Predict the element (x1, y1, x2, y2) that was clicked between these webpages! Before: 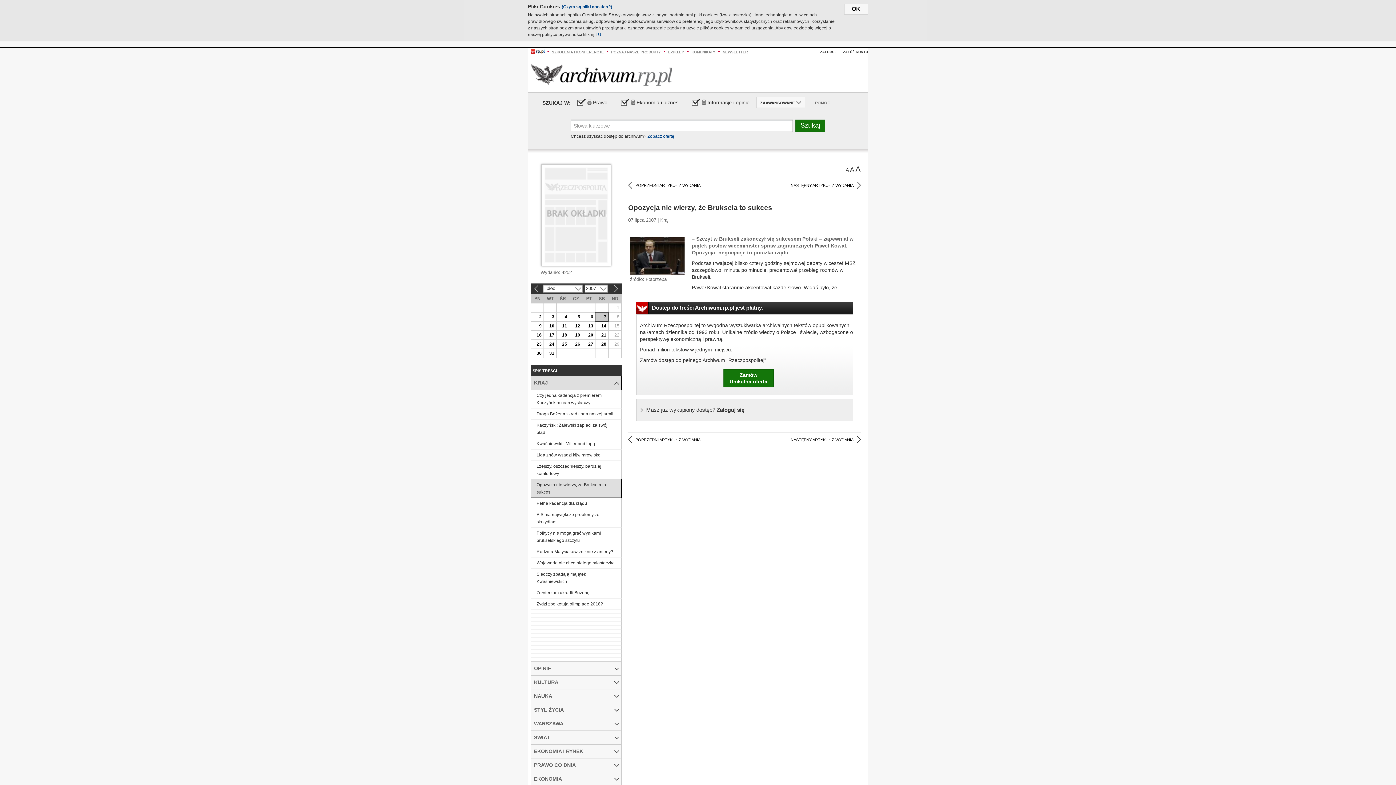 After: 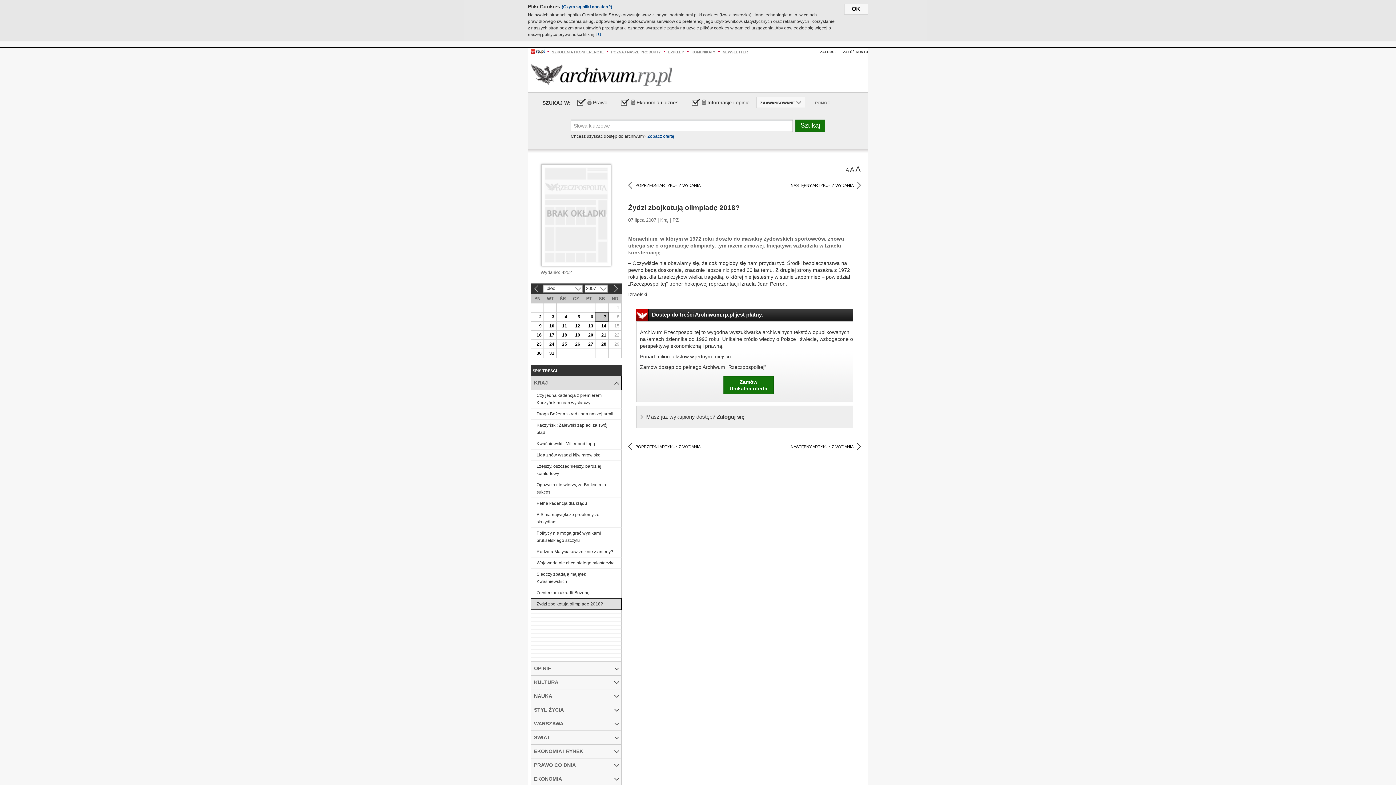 Action: label: Żydzi zbojkotują olimpiadę 2018? bbox: (531, 598, 621, 609)